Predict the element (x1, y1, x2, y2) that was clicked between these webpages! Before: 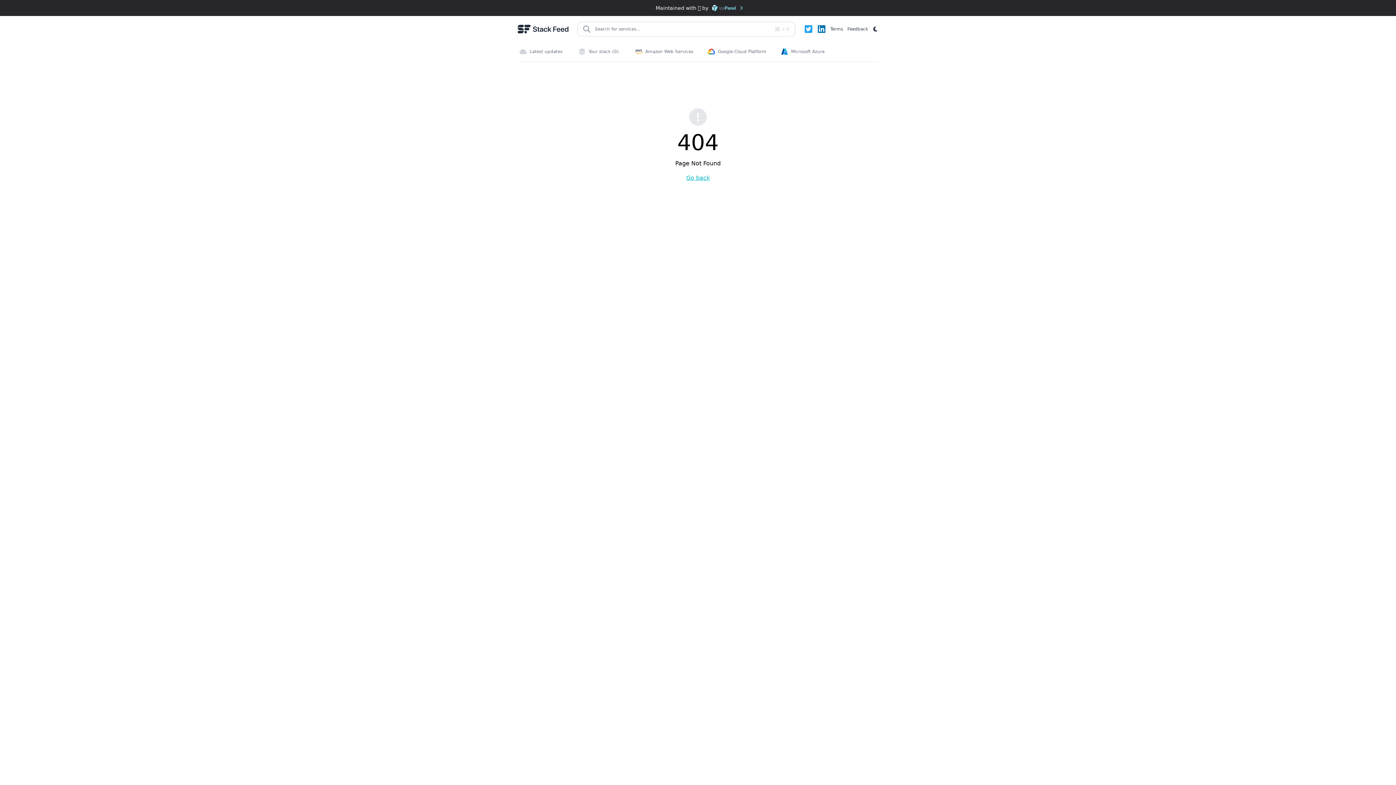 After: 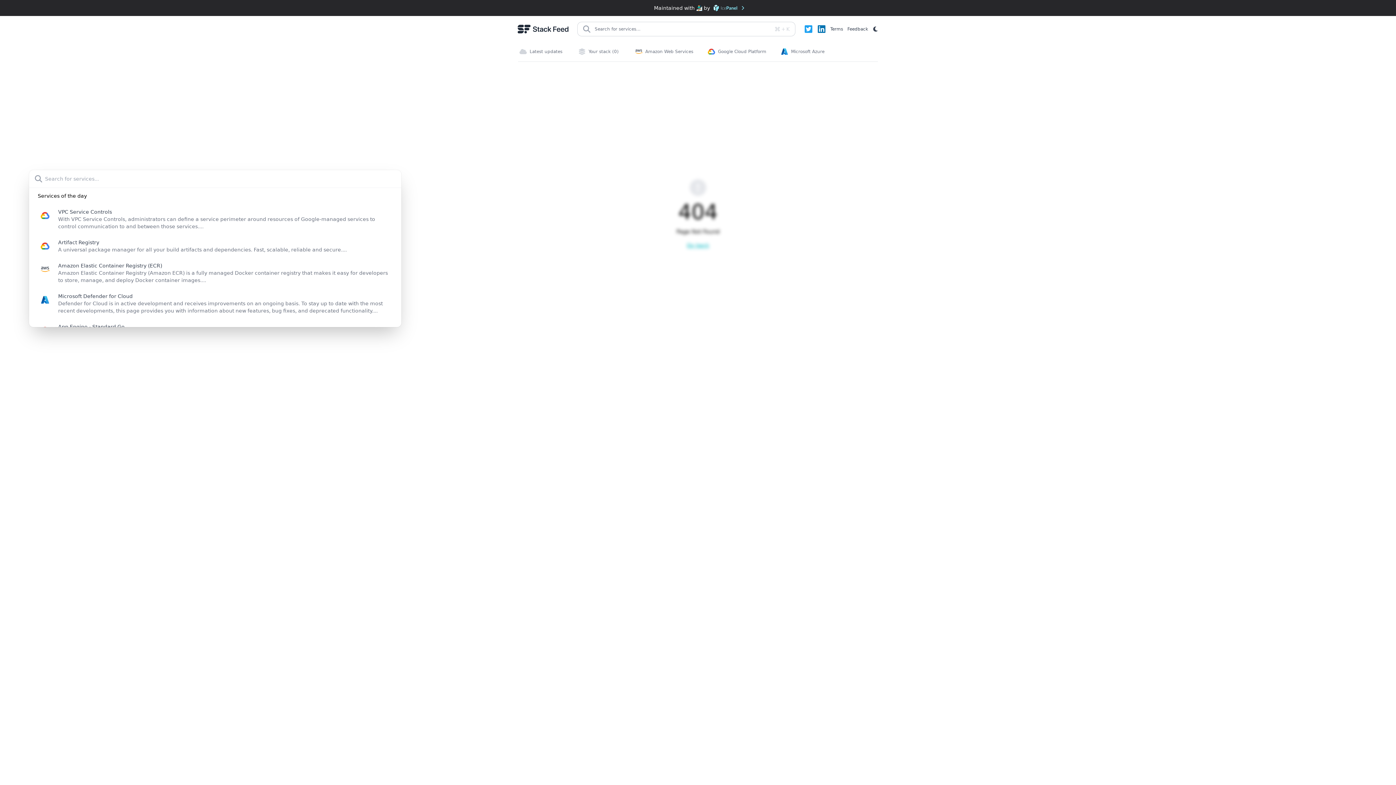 Action: label: Search for services... bbox: (577, 21, 795, 36)